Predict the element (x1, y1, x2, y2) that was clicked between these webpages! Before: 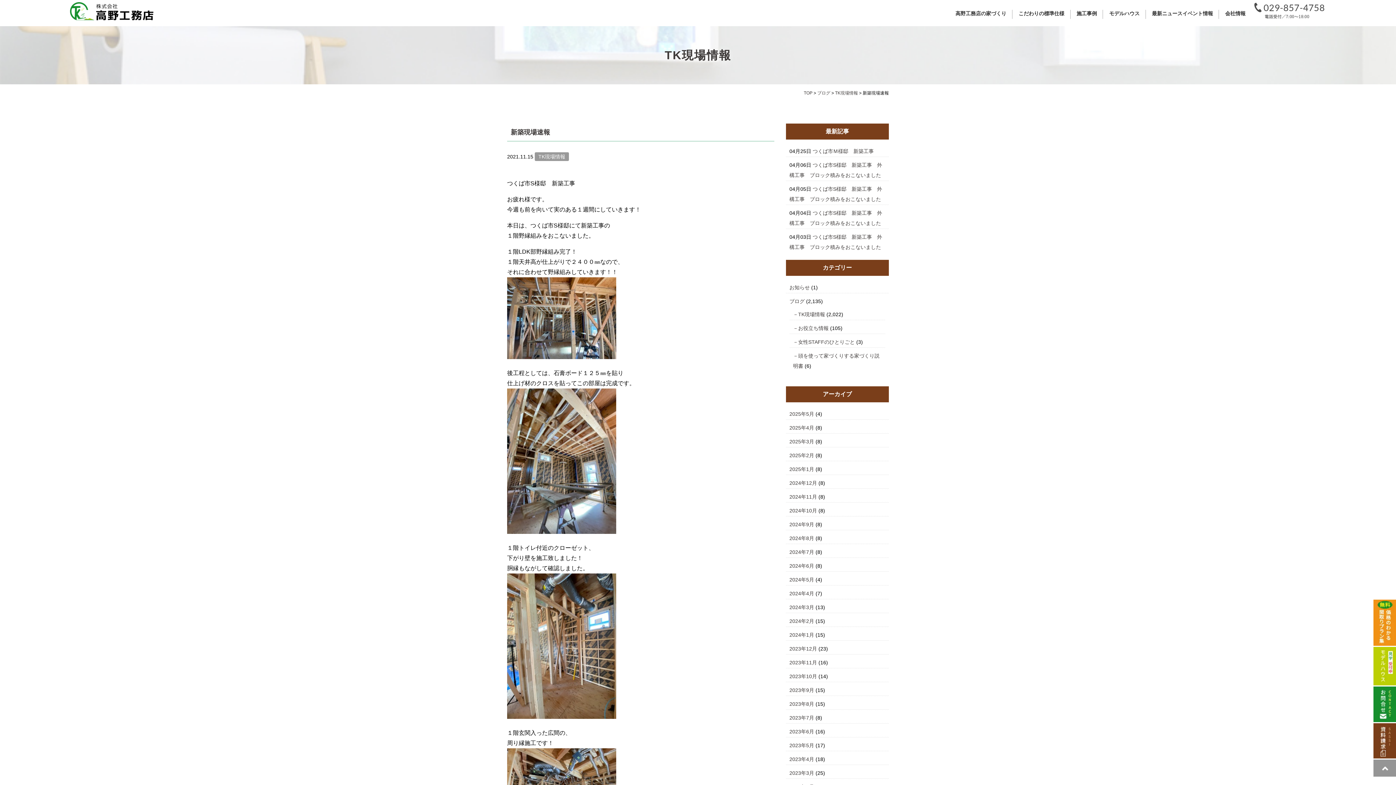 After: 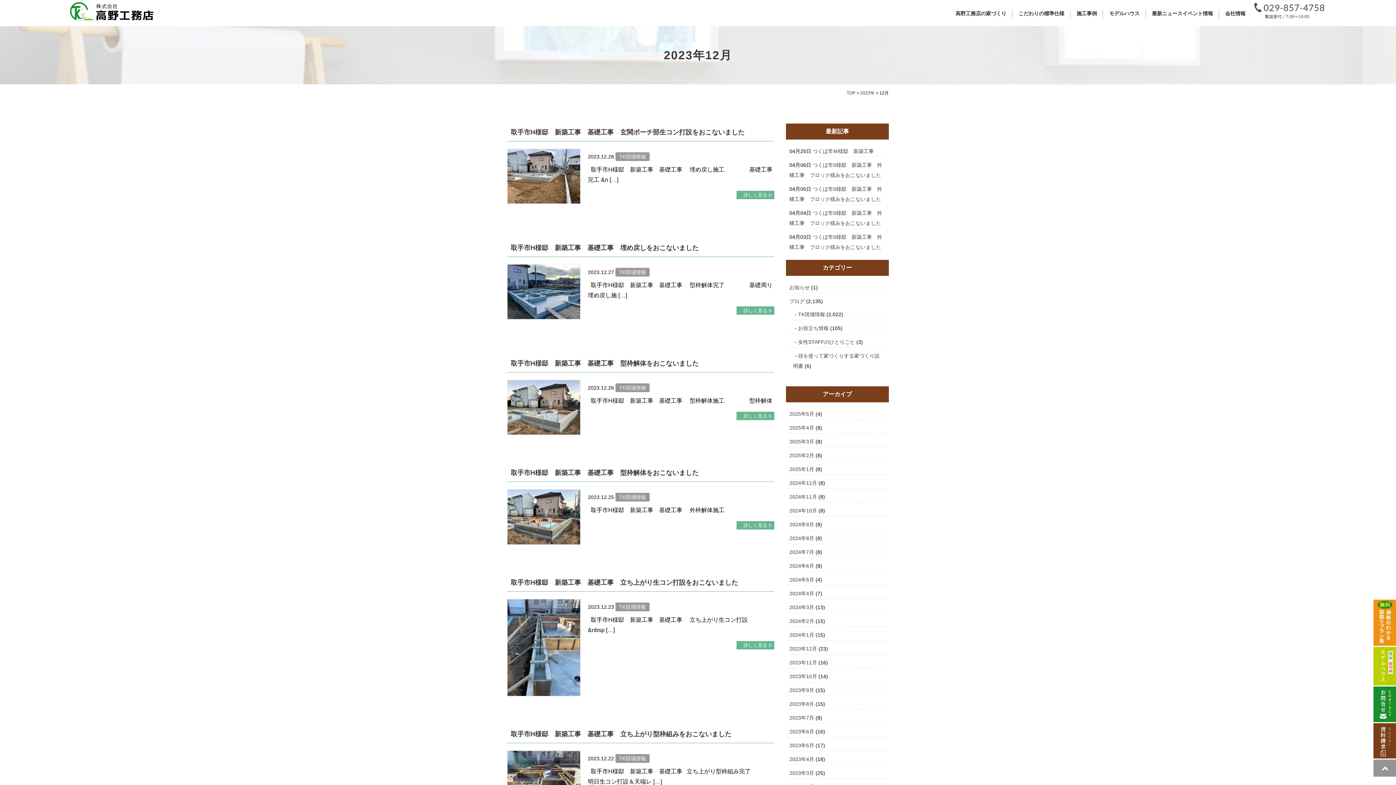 Action: bbox: (789, 646, 817, 652) label: 2023年12月